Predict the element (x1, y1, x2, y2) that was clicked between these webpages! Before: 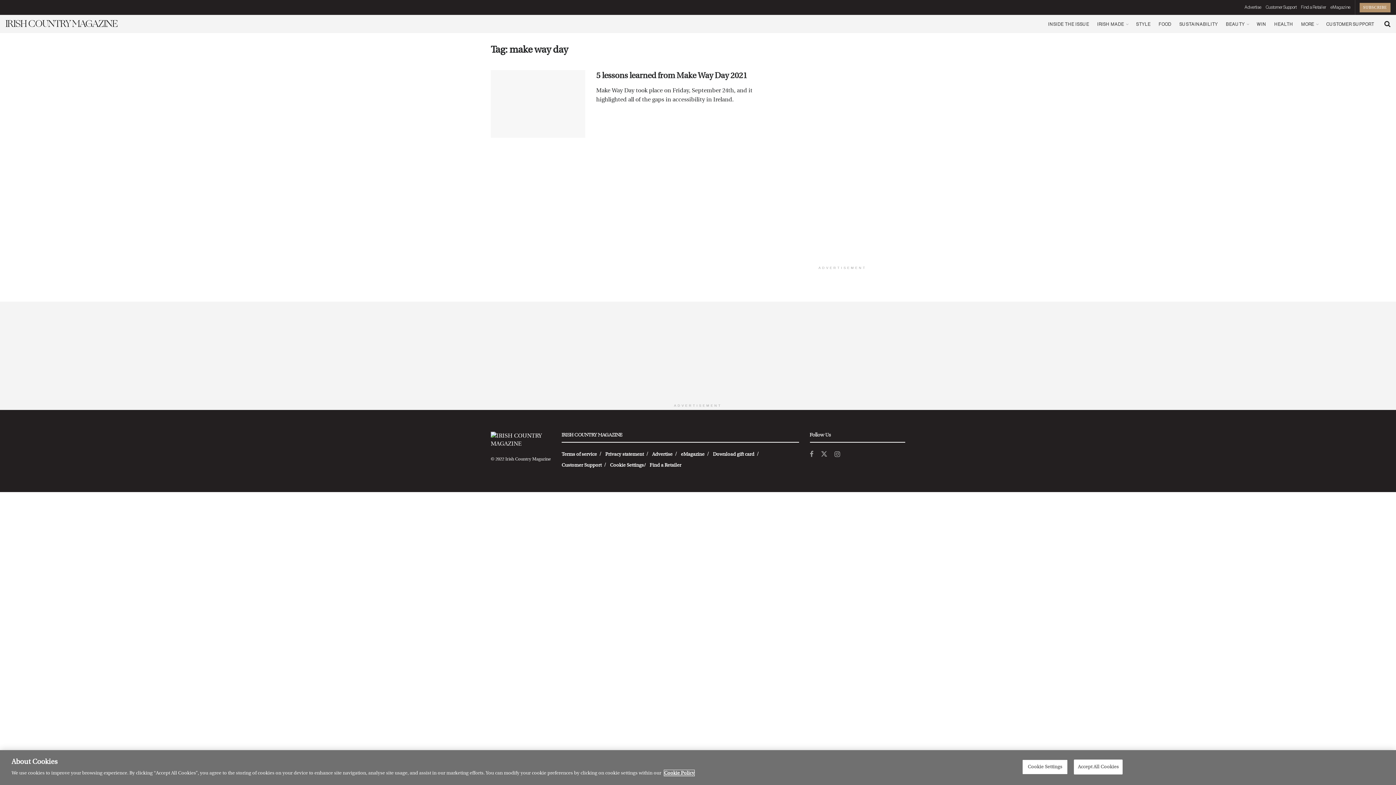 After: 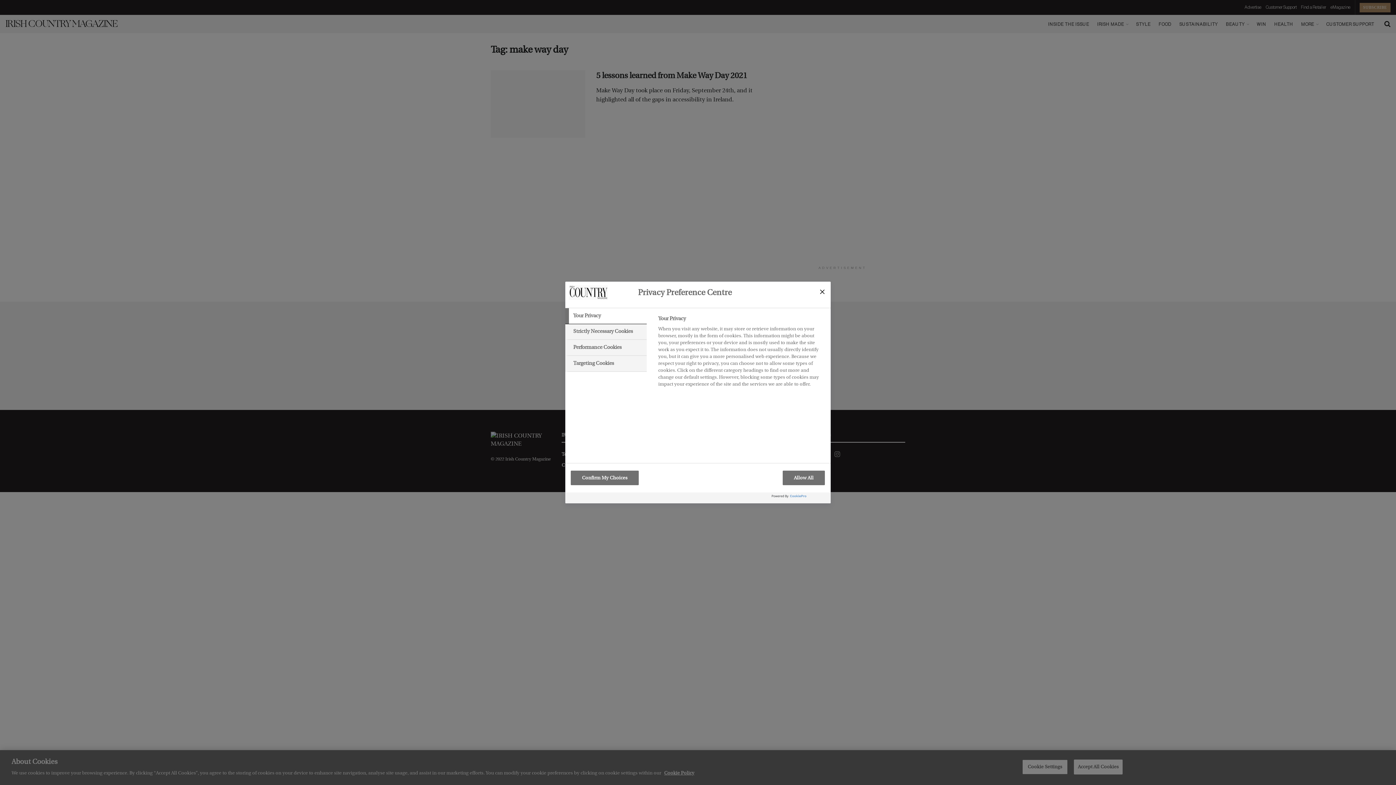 Action: label: Cookie Settings bbox: (1022, 760, 1068, 774)